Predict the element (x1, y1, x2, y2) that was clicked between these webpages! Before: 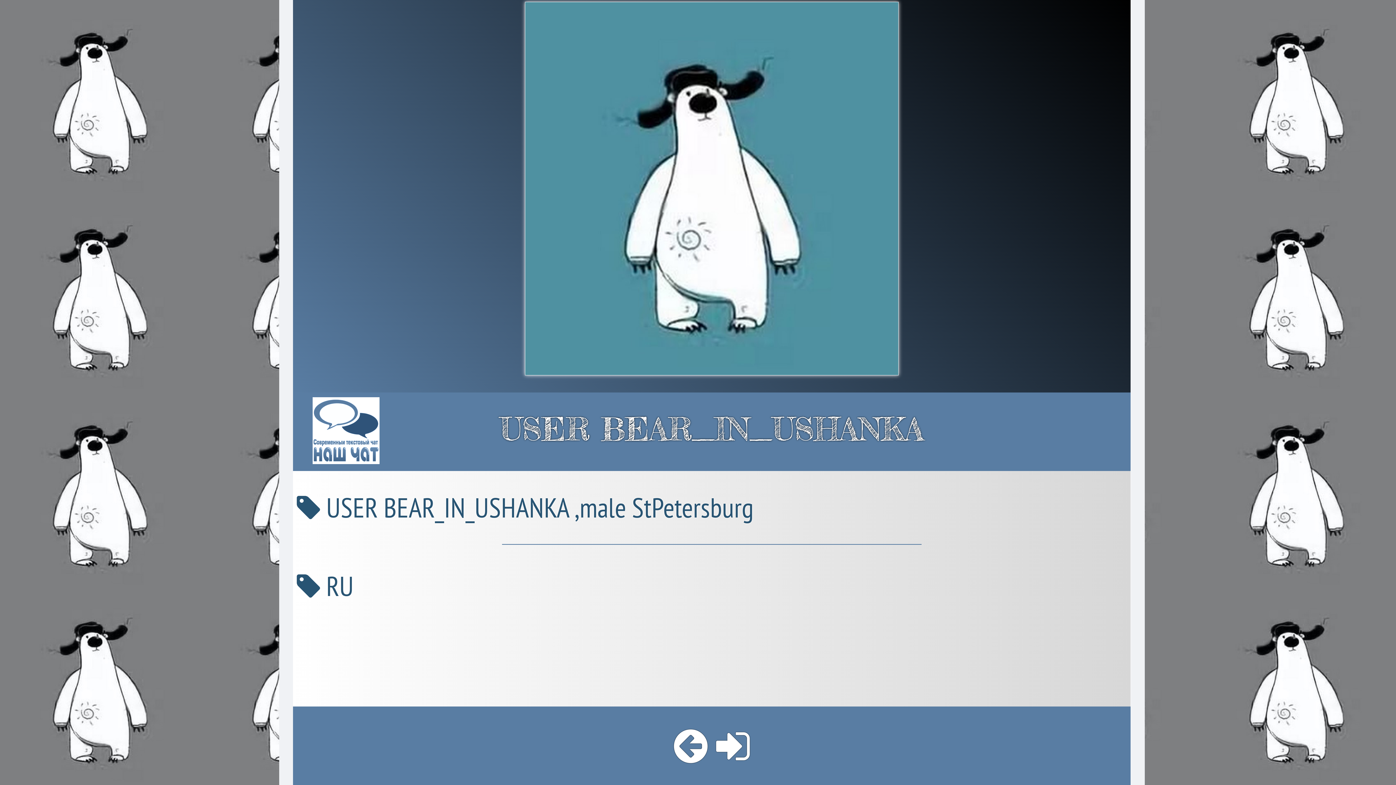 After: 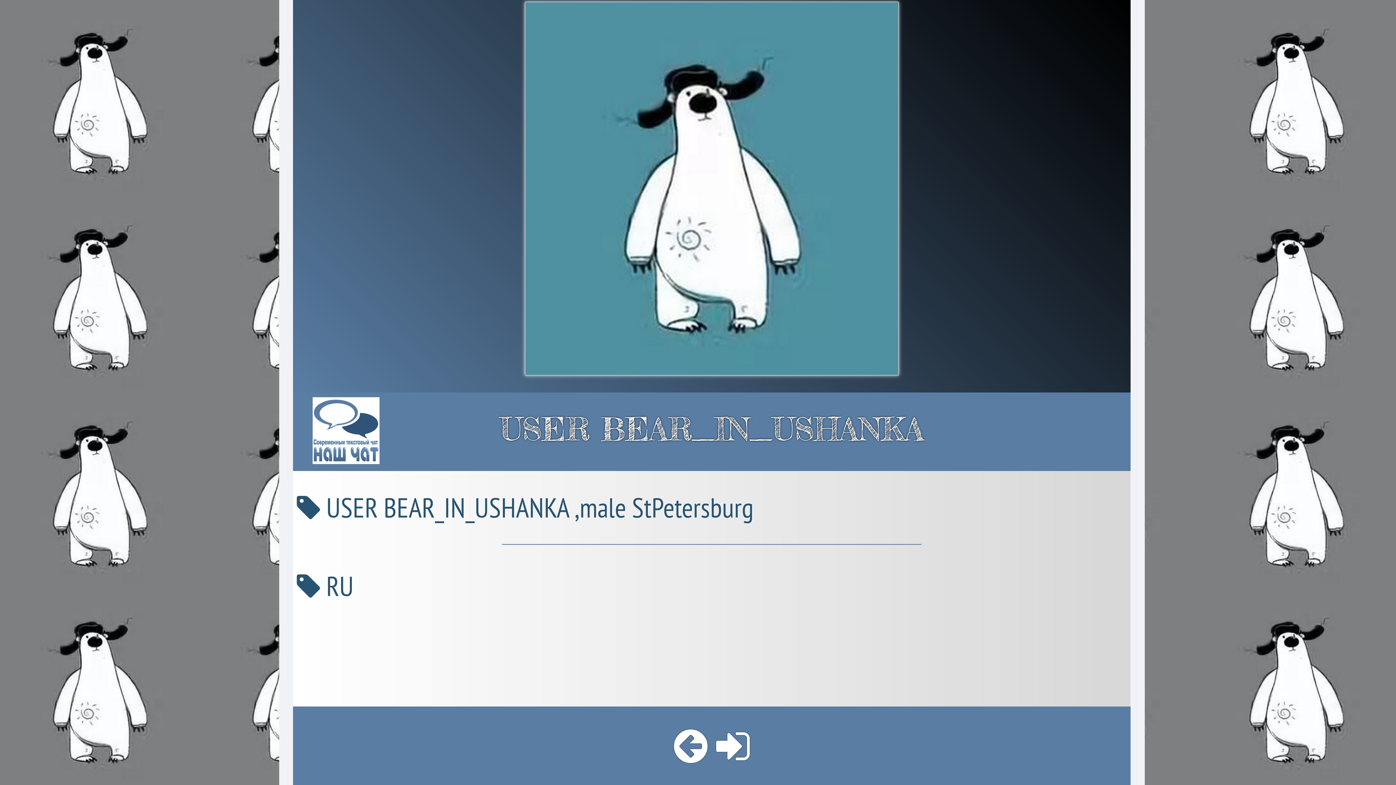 Action: bbox: (716, 720, 750, 771)